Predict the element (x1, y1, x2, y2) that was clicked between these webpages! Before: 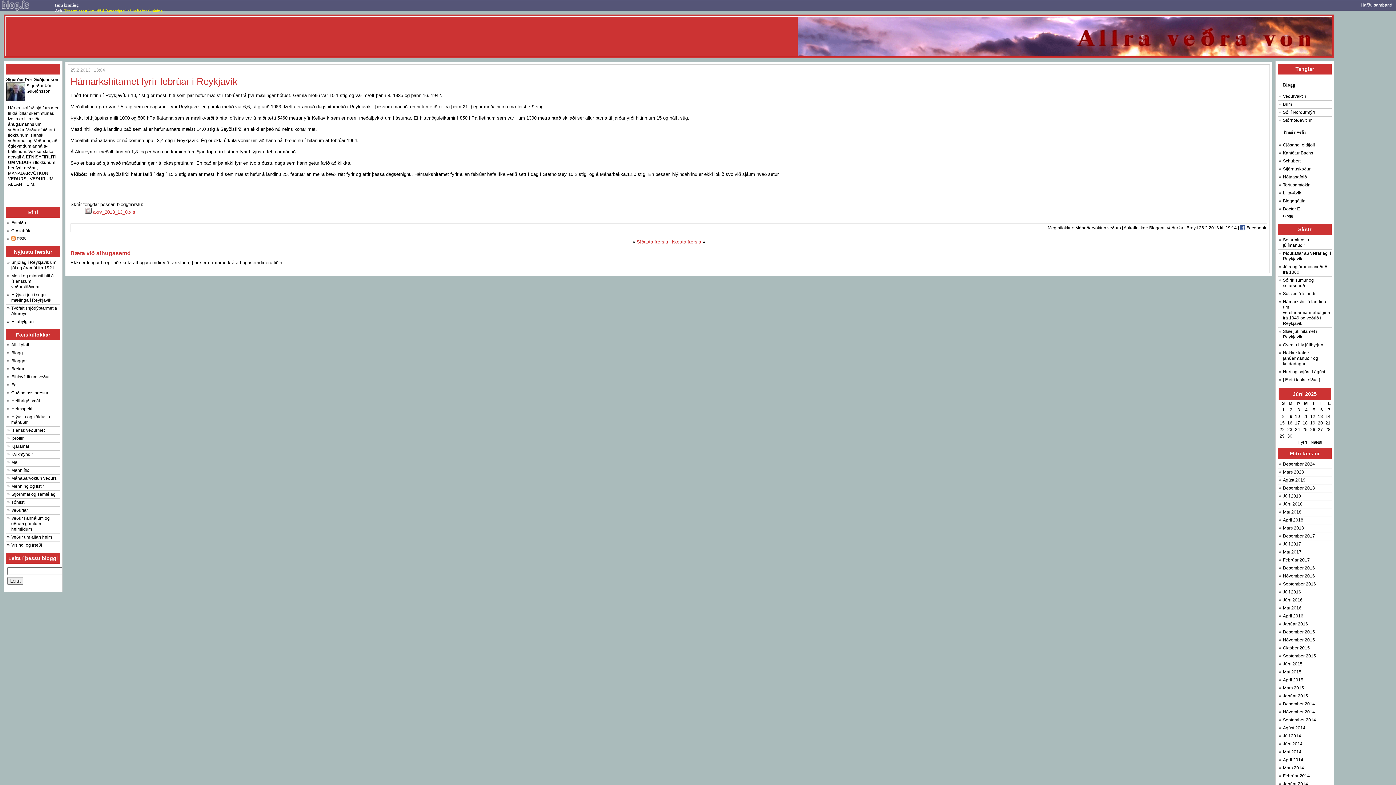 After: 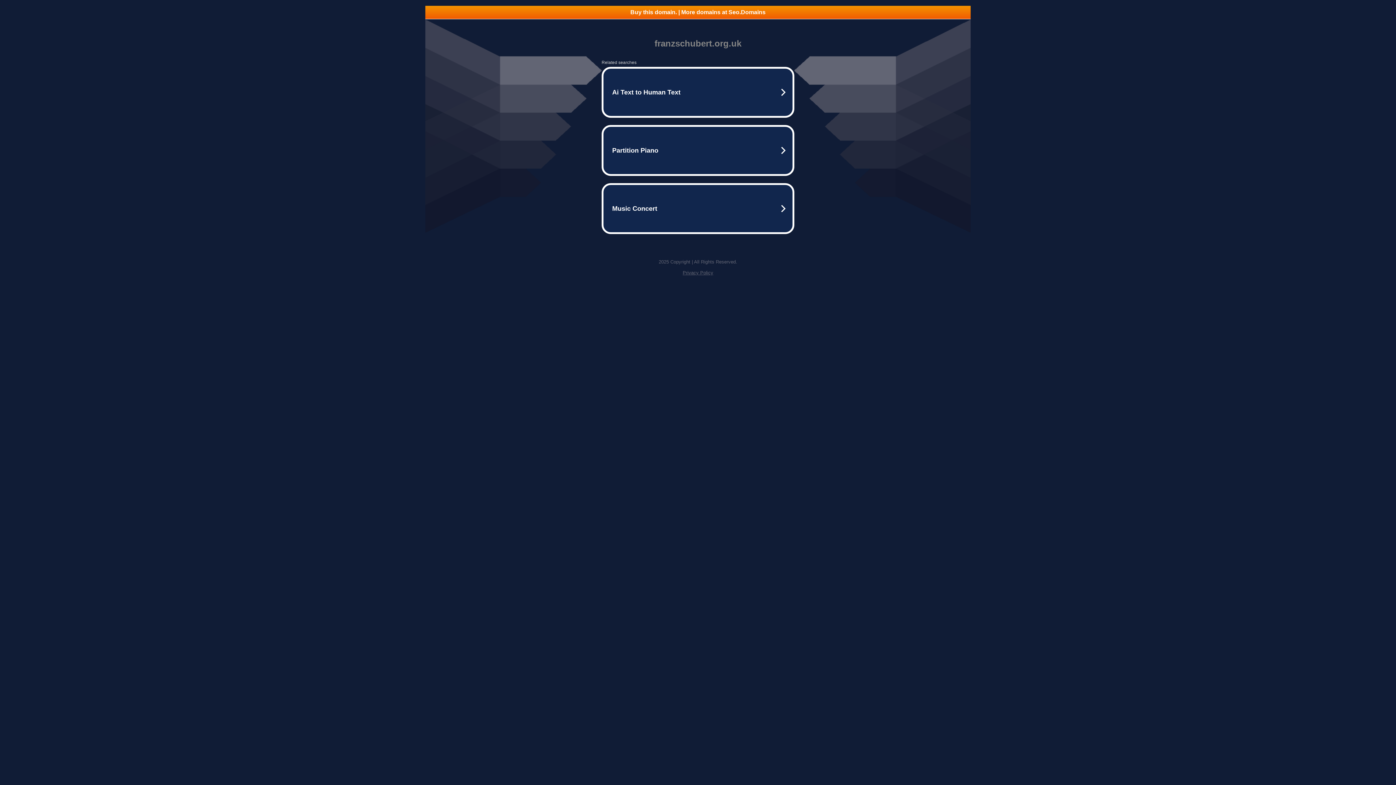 Action: bbox: (1283, 158, 1301, 163) label: Schubert